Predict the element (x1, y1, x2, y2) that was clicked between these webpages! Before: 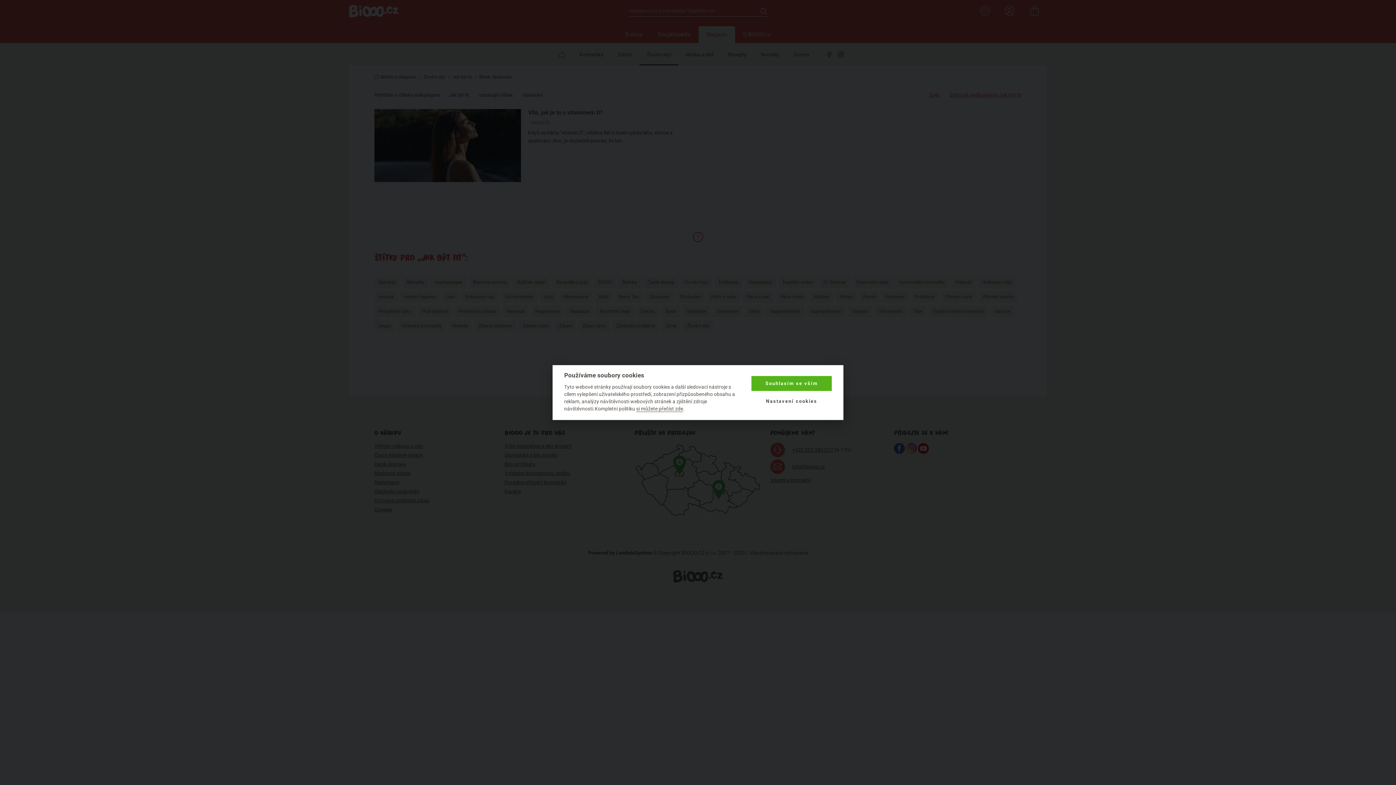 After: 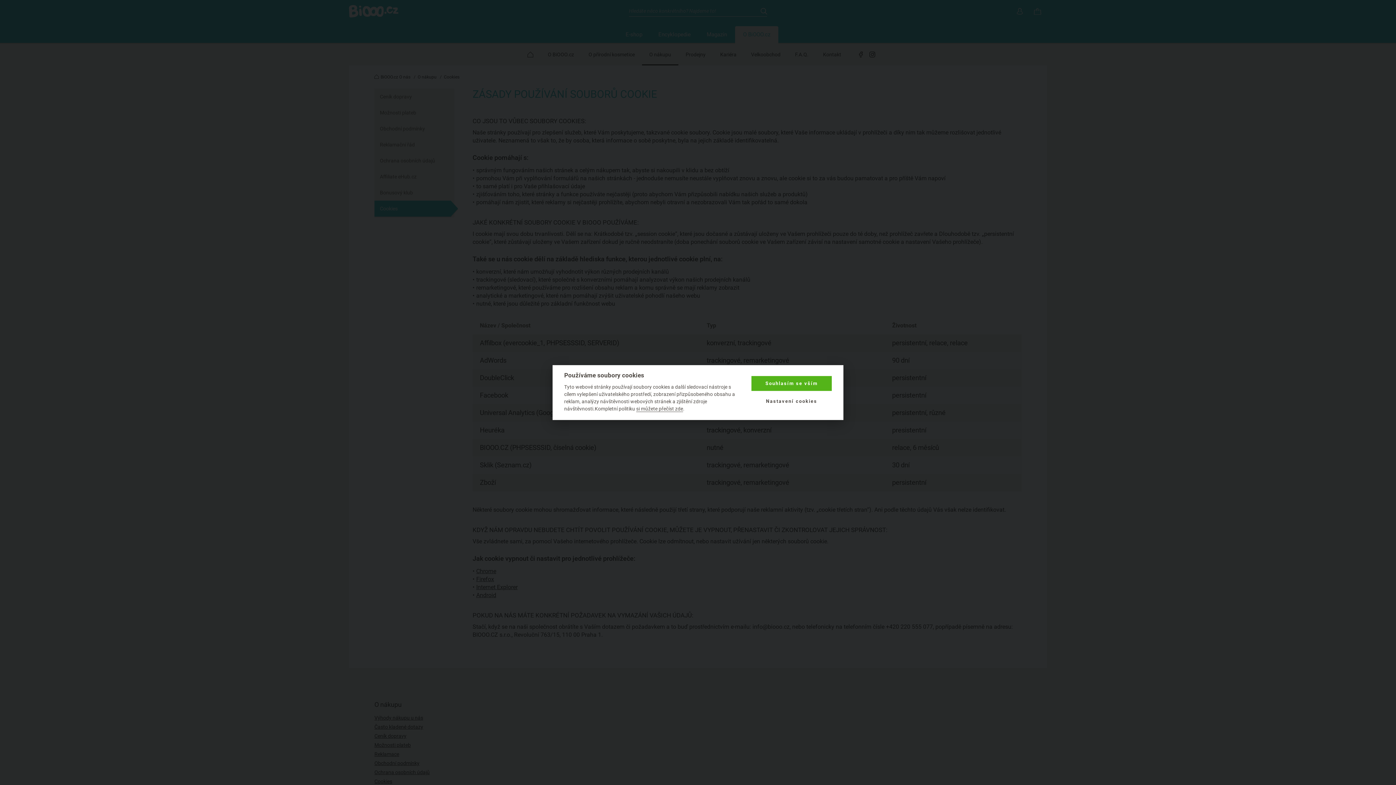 Action: label: si můžete přečíst zde bbox: (636, 406, 683, 412)